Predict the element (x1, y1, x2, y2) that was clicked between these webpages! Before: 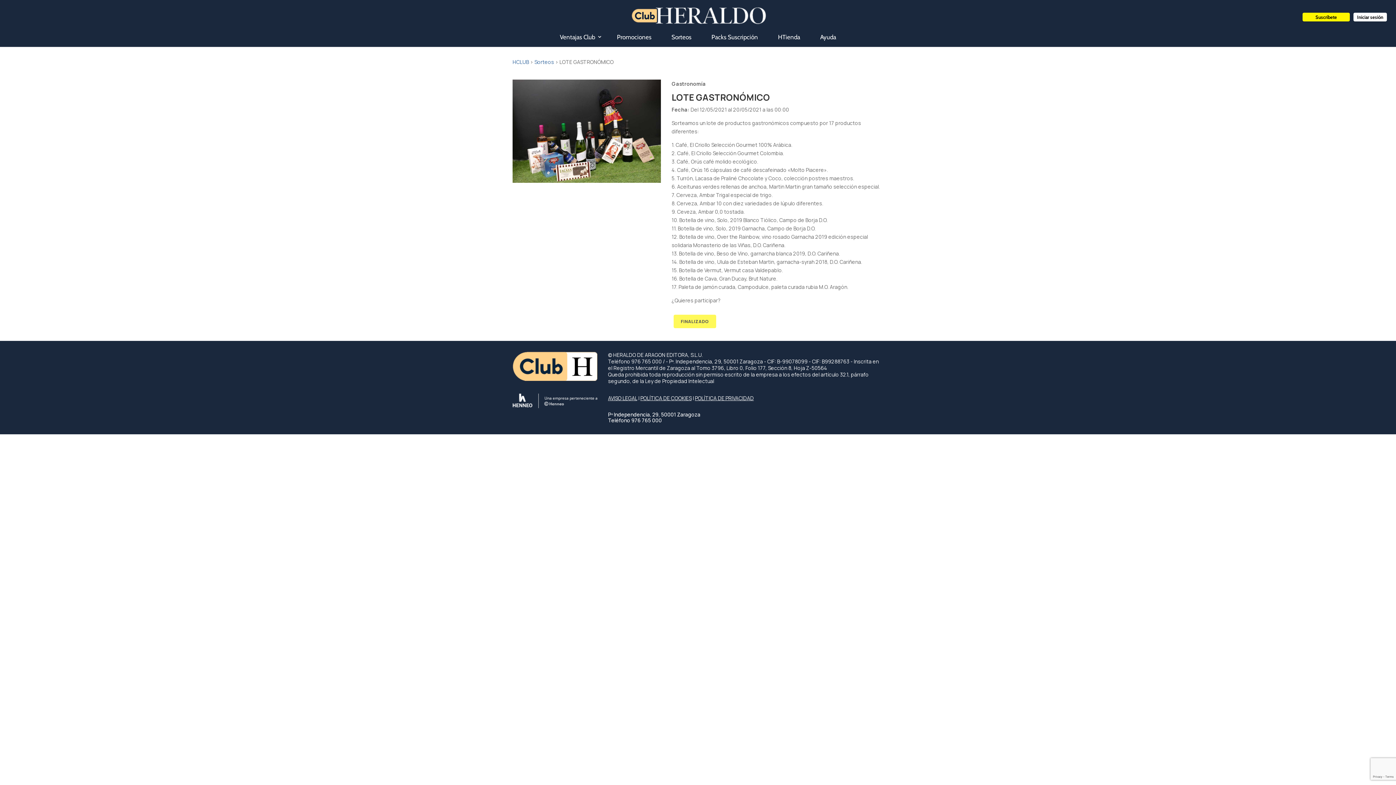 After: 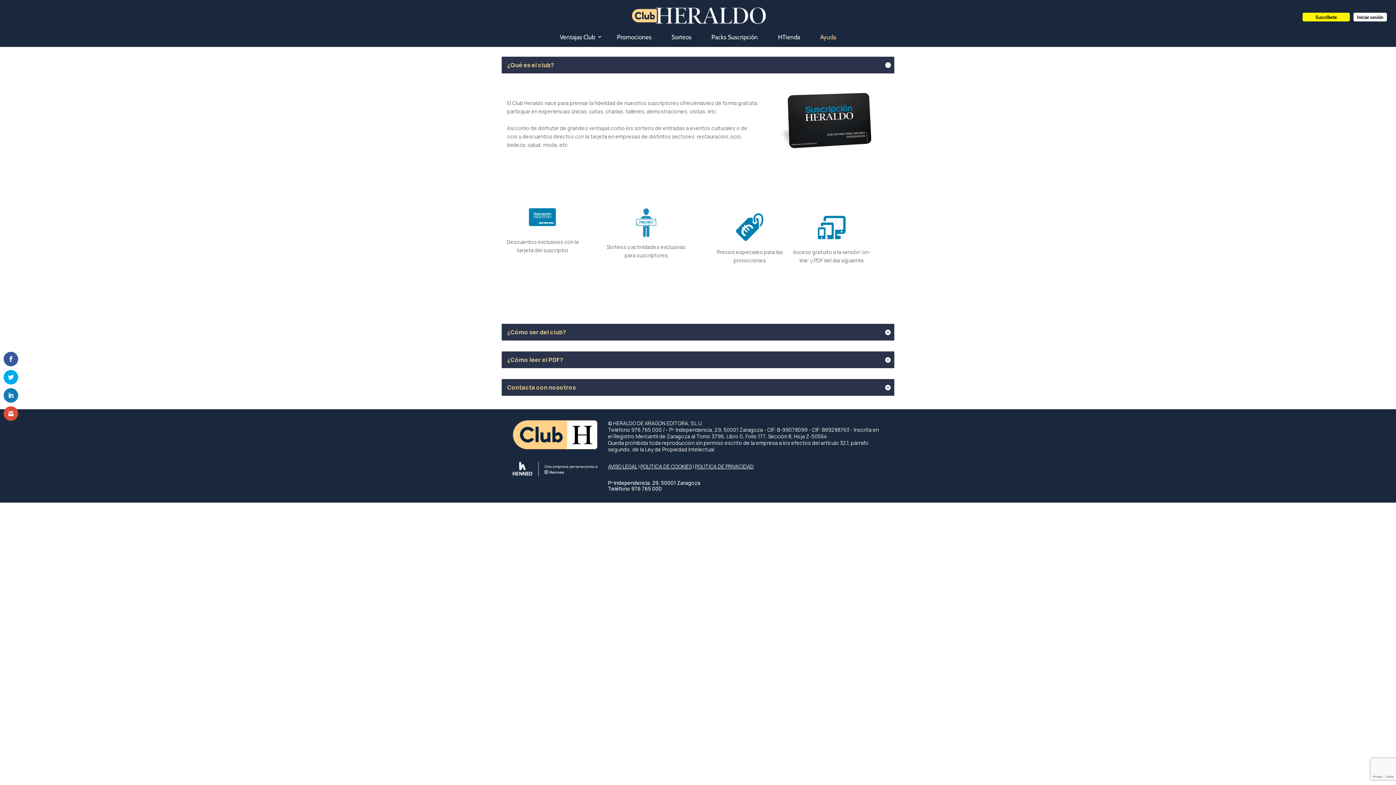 Action: label: Ayuda bbox: (814, 30, 841, 43)